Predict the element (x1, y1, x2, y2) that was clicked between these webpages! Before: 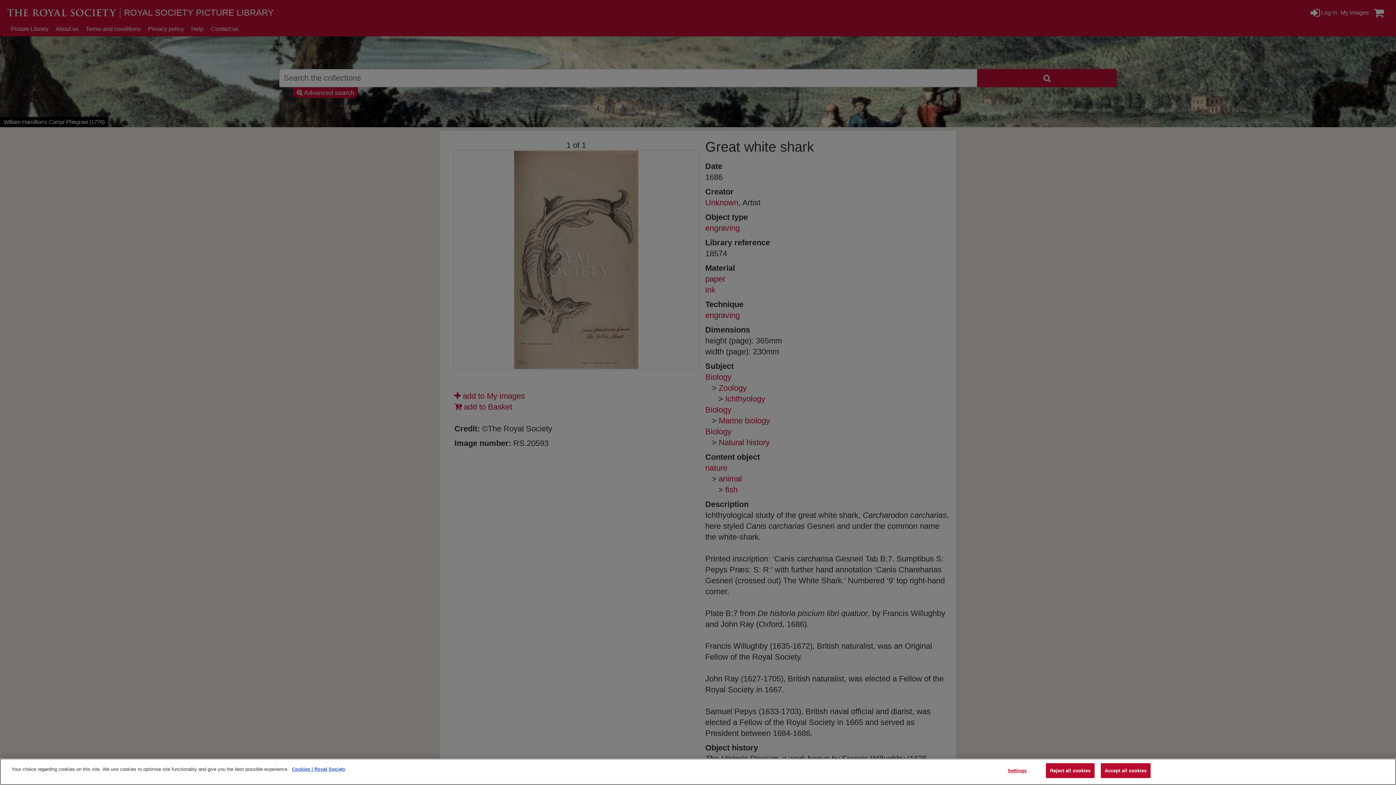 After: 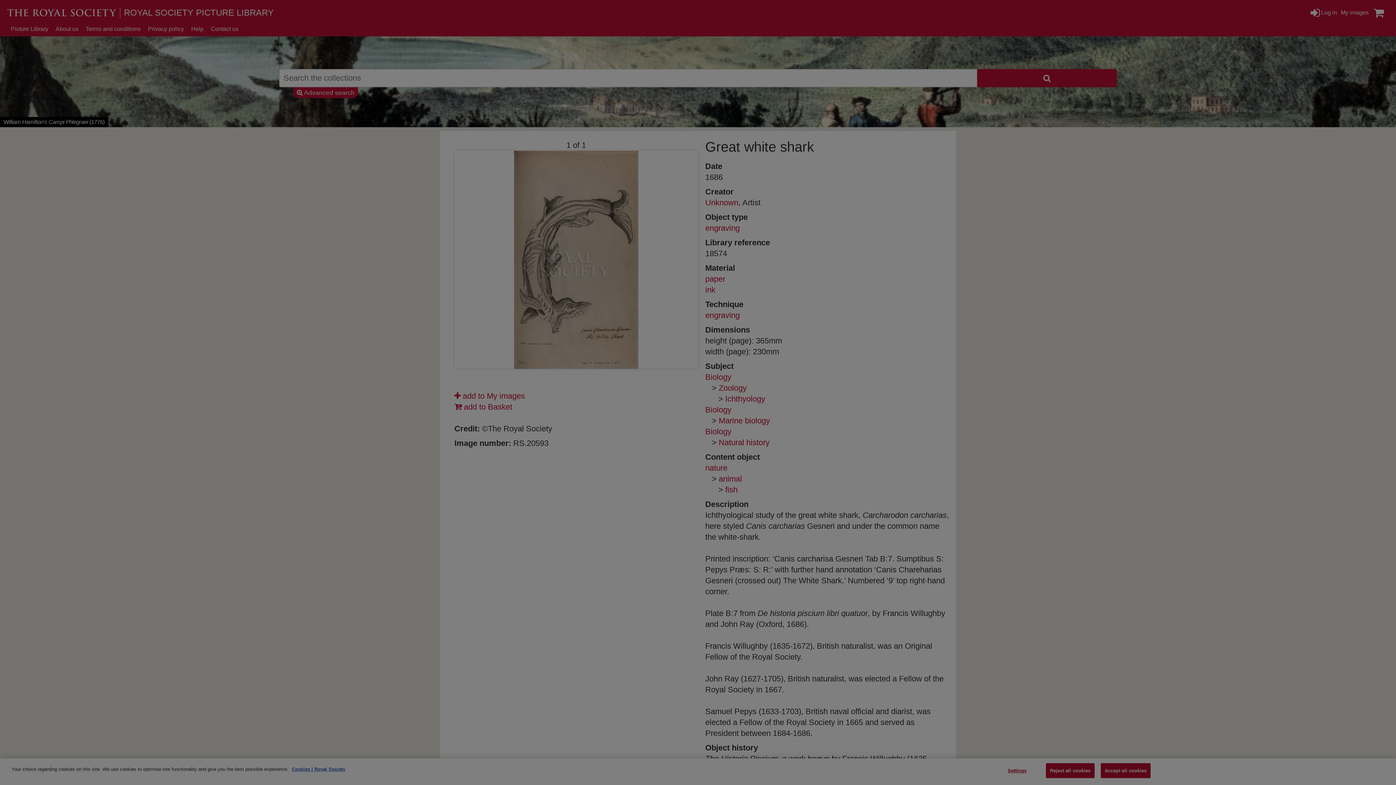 Action: label: Settings bbox: (994, 764, 1040, 778)